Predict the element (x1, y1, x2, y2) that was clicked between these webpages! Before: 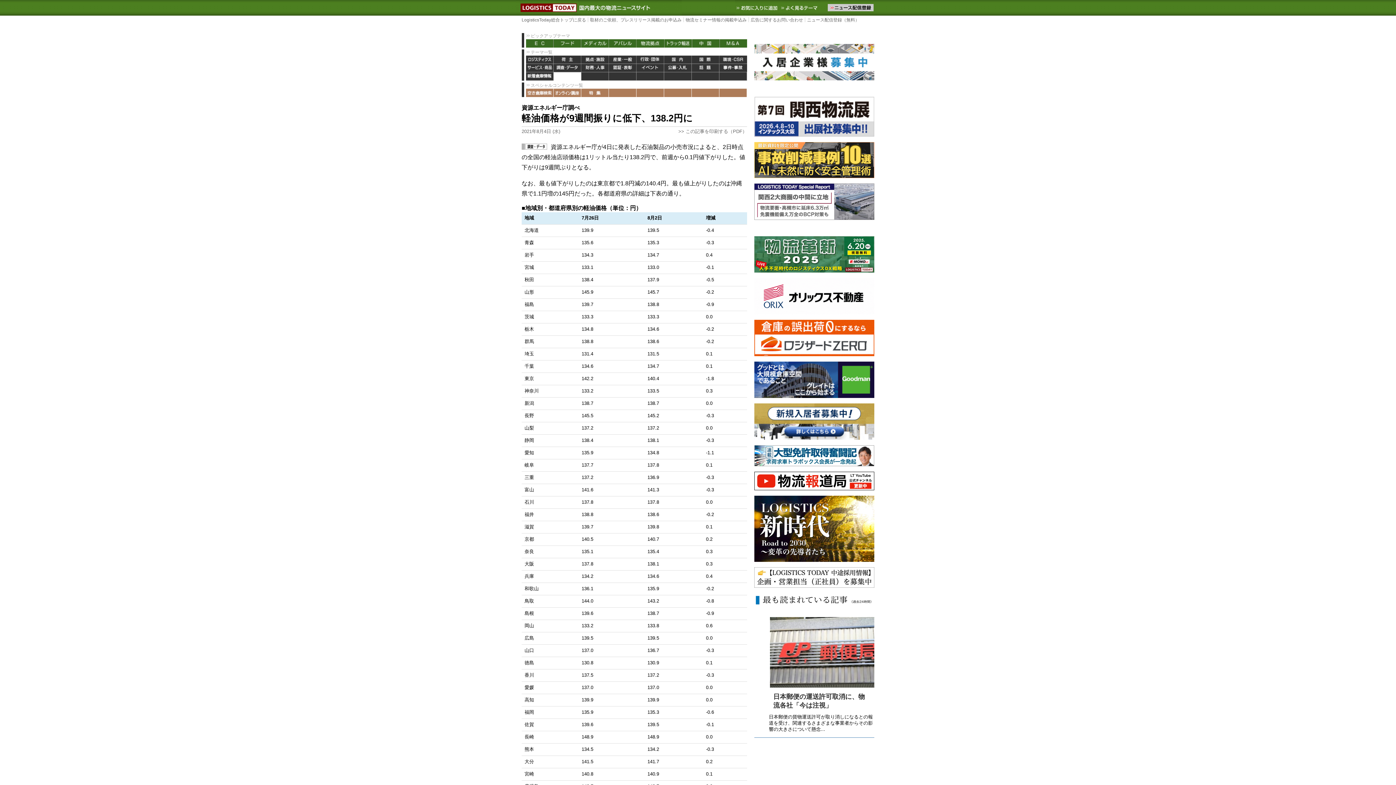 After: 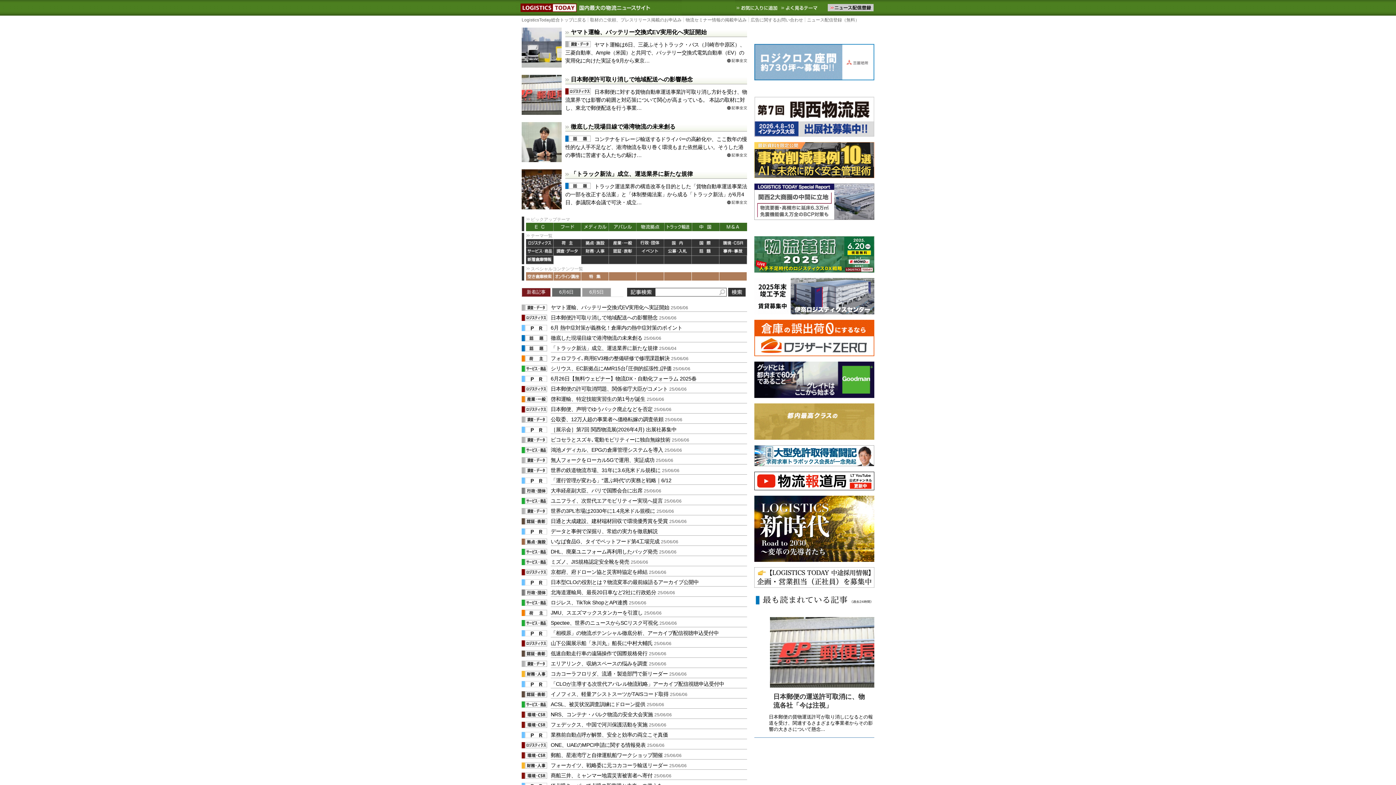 Action: bbox: (520, 17, 588, 22) label: LogisticsToday総合トップに戻る